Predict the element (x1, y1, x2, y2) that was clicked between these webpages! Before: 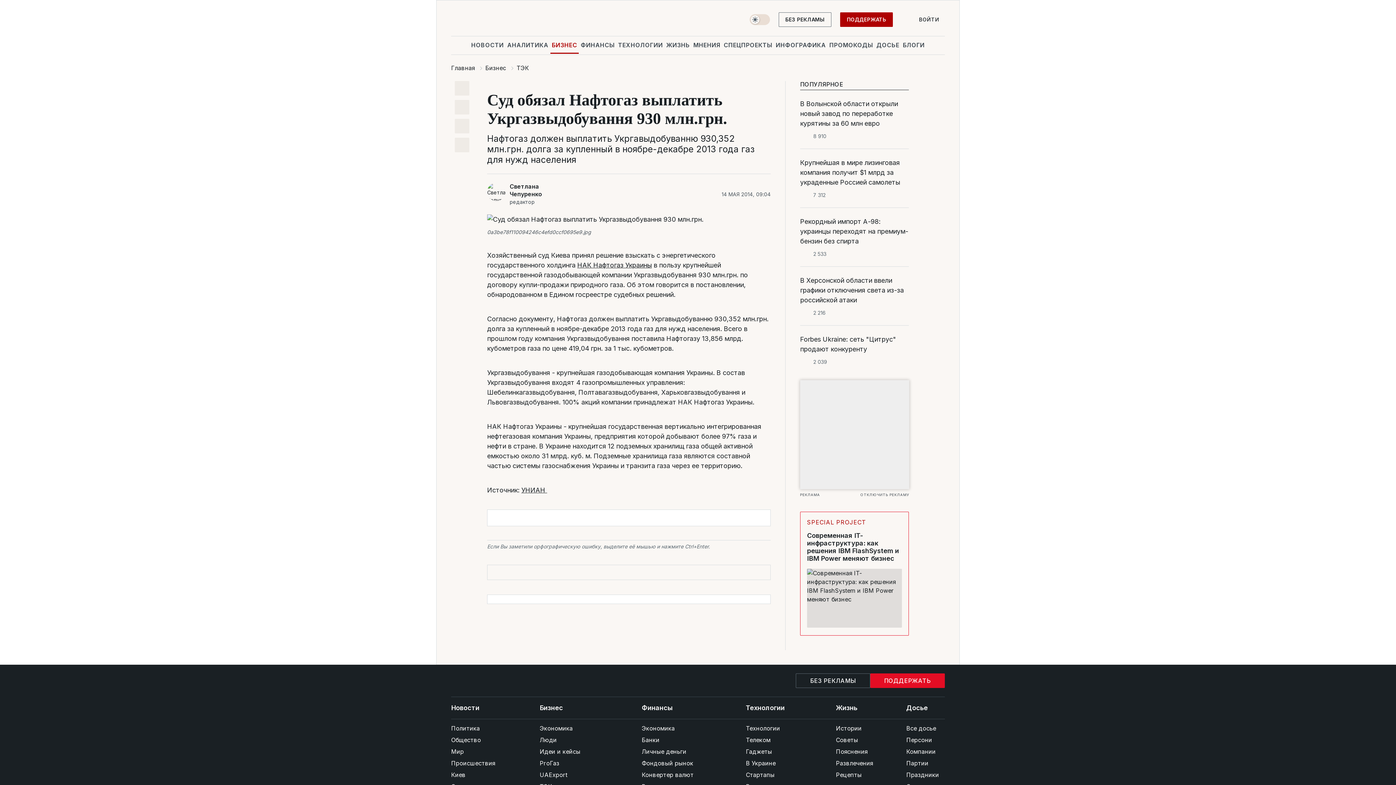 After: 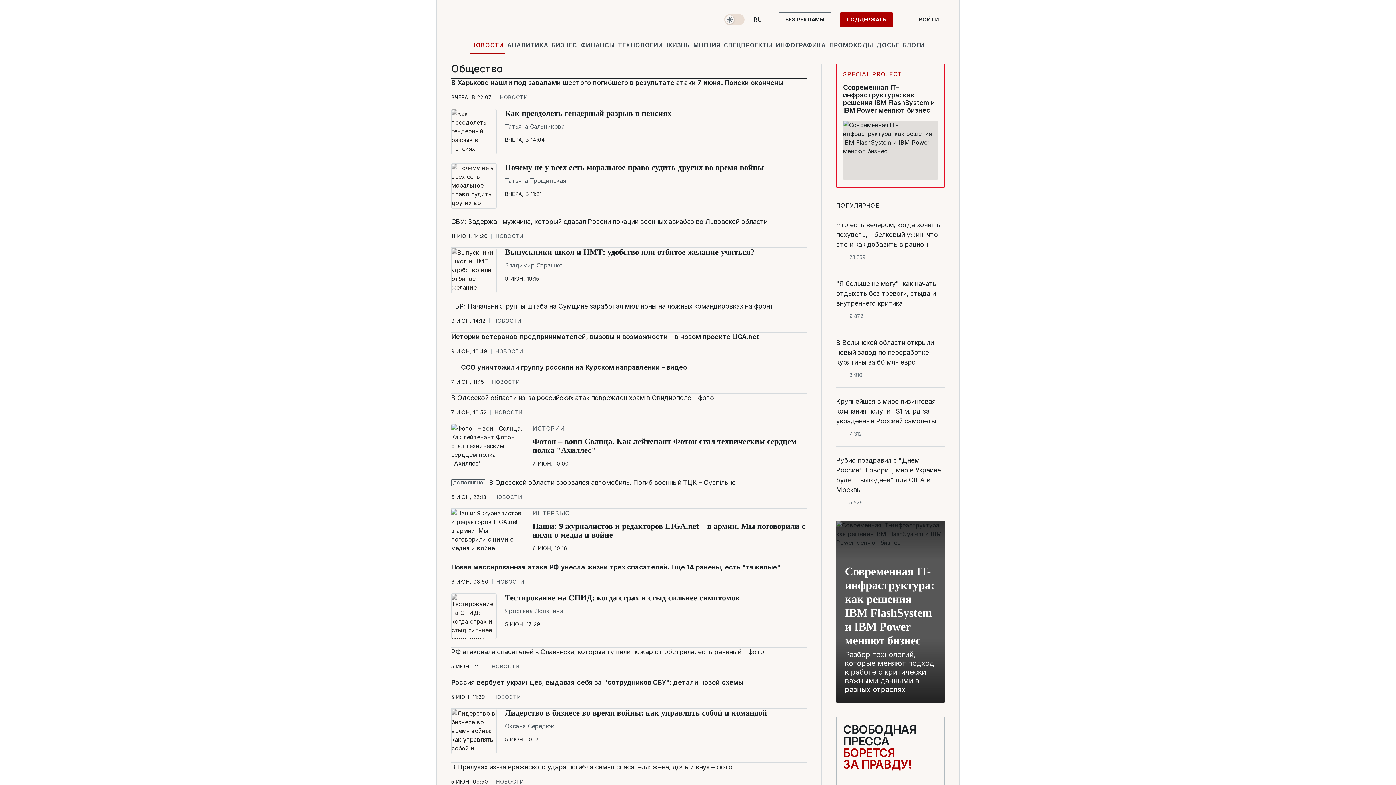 Action: bbox: (451, 734, 506, 746) label: Общество